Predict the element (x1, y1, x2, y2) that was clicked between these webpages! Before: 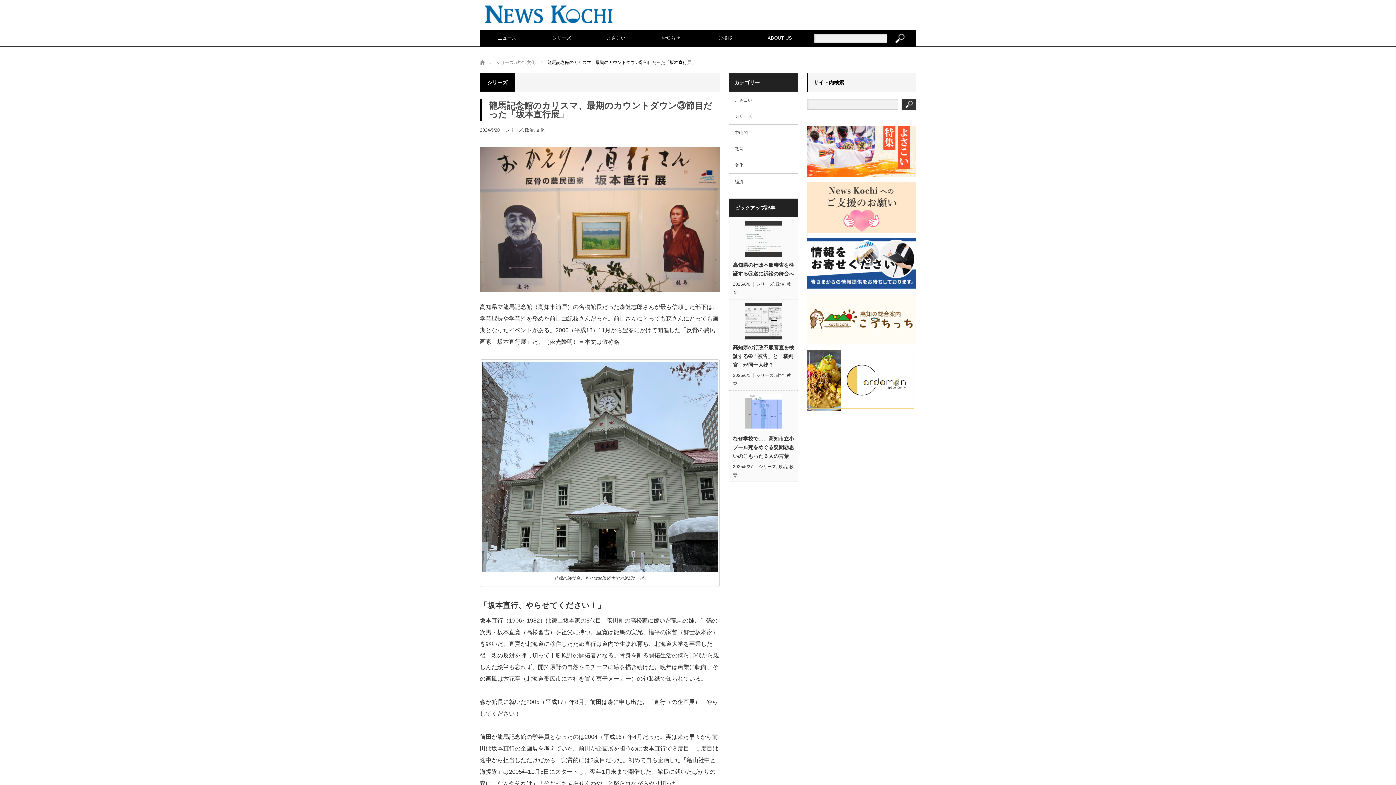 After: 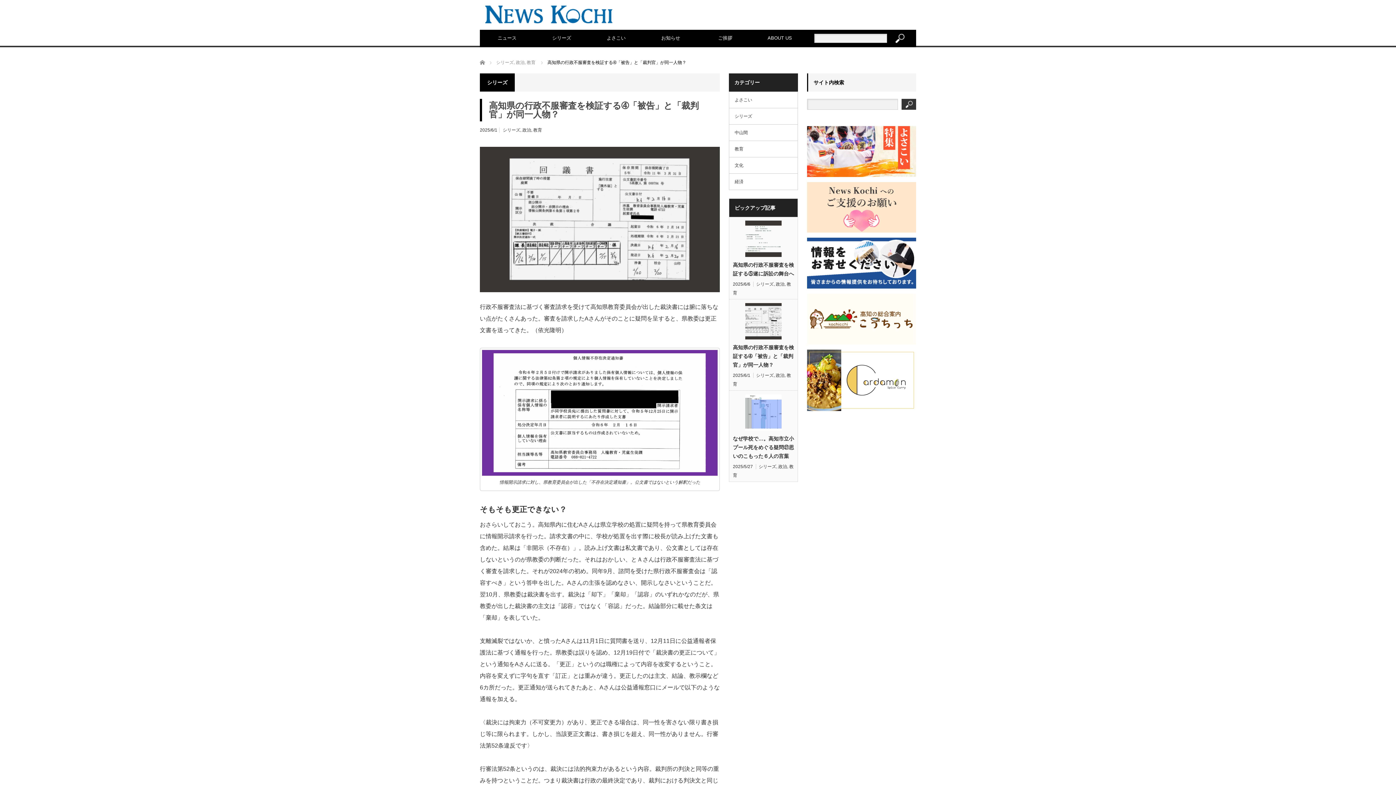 Action: bbox: (745, 303, 781, 339)